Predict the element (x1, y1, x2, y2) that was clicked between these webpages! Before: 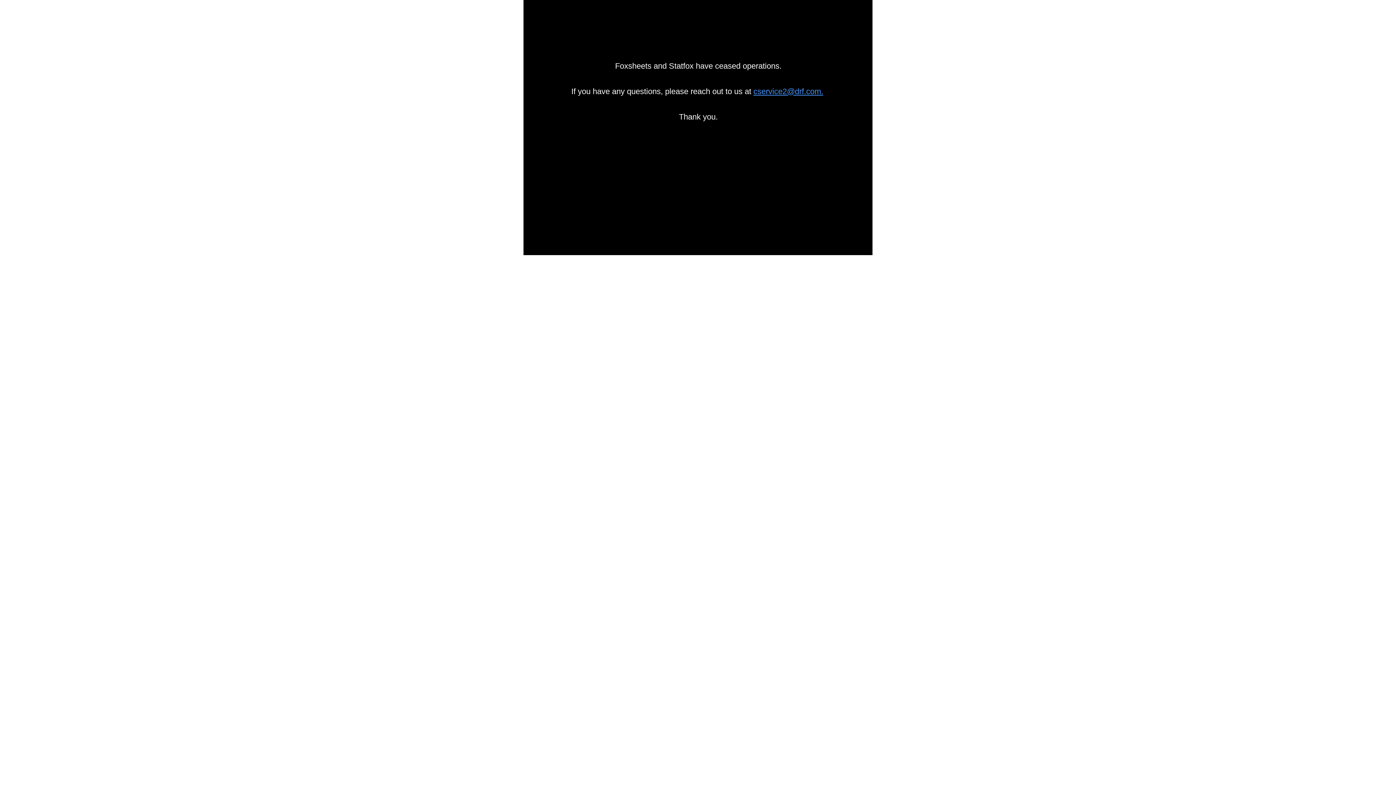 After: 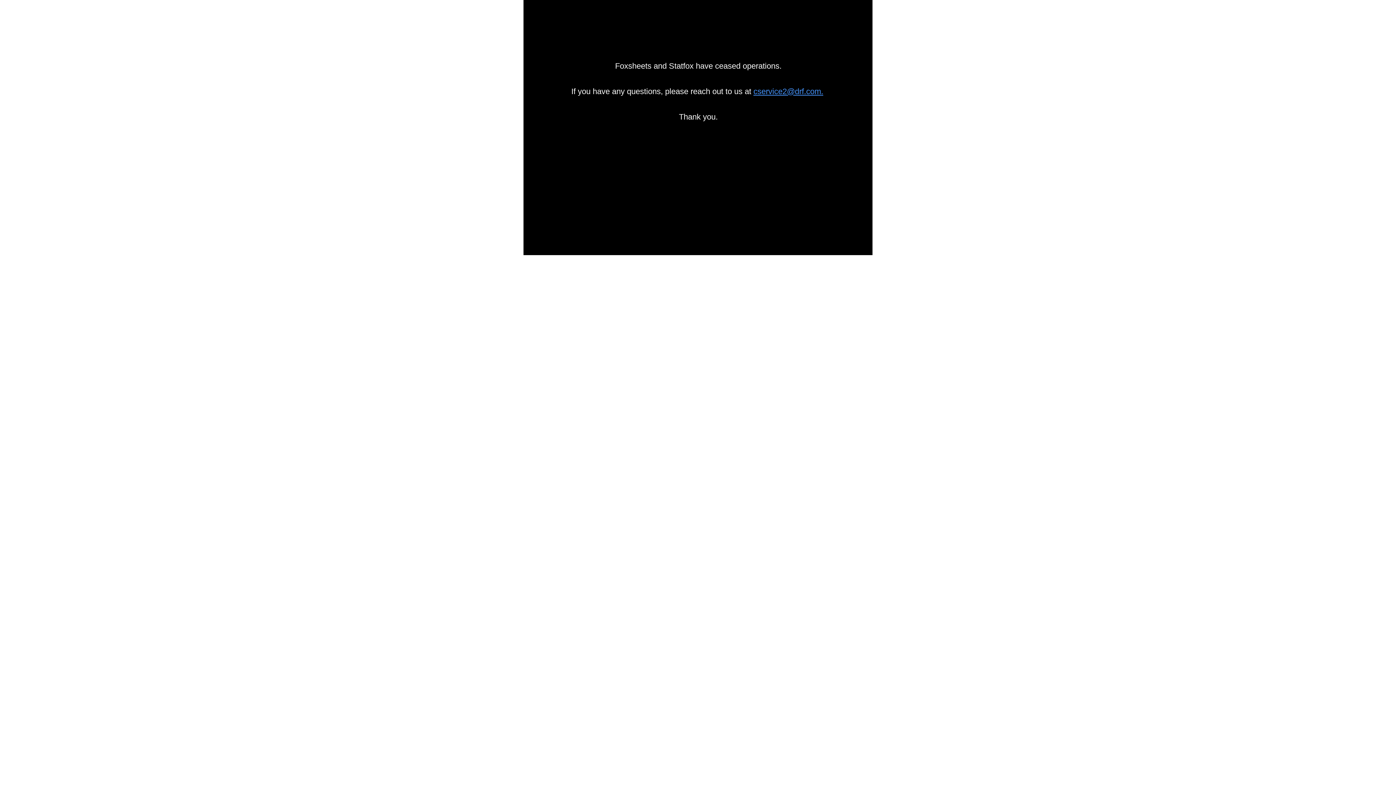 Action: label: cservice2@drf.com. bbox: (753, 86, 823, 96)